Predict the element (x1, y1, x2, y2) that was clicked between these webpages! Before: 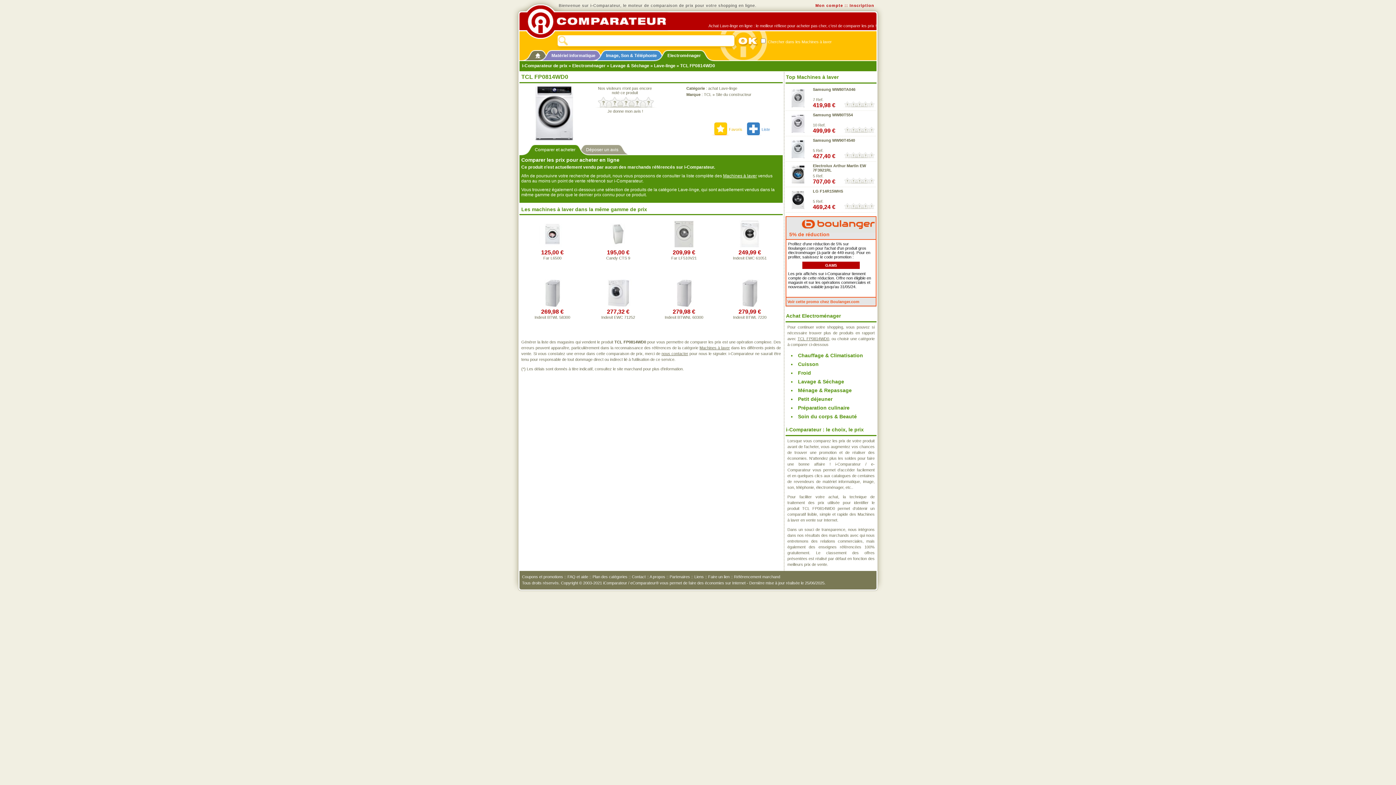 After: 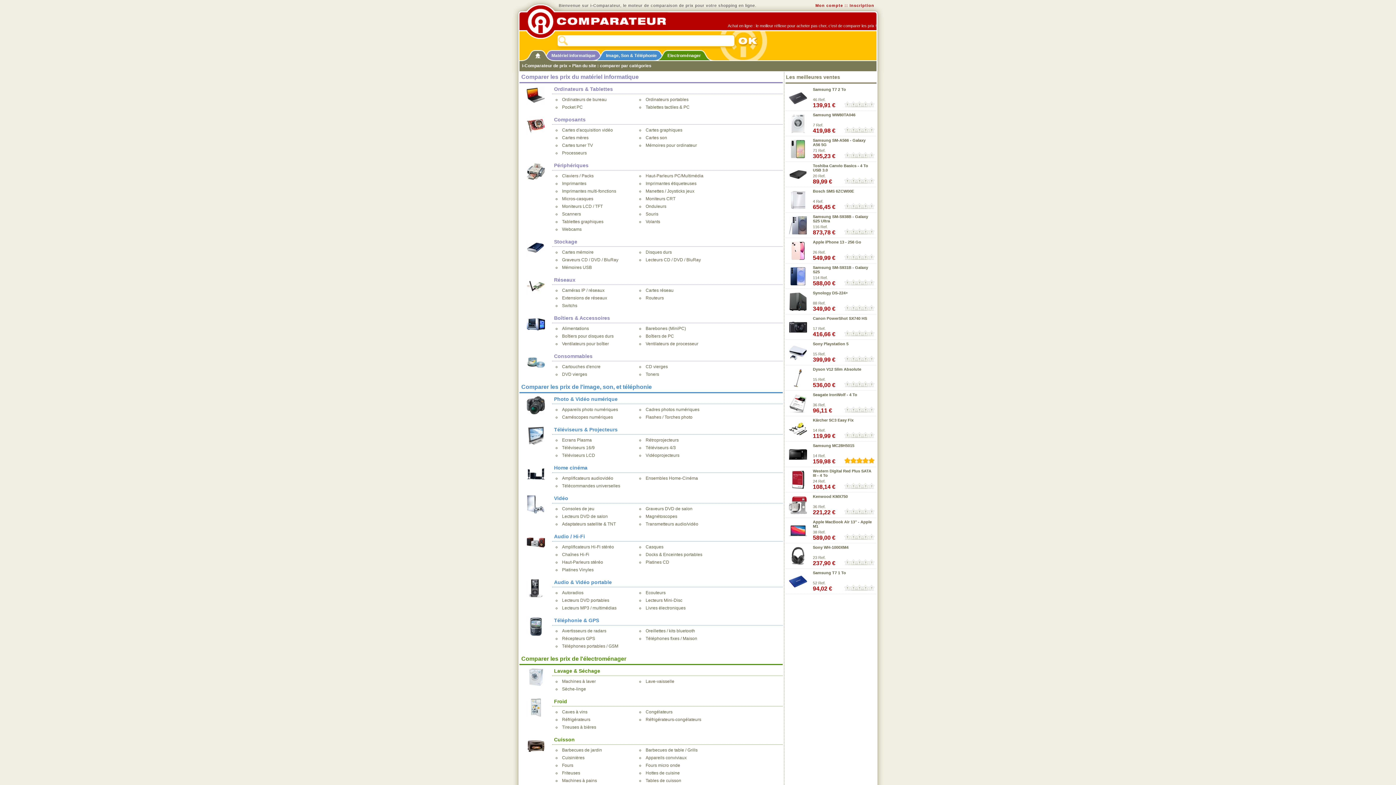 Action: label: Plan des catégories bbox: (592, 574, 627, 579)